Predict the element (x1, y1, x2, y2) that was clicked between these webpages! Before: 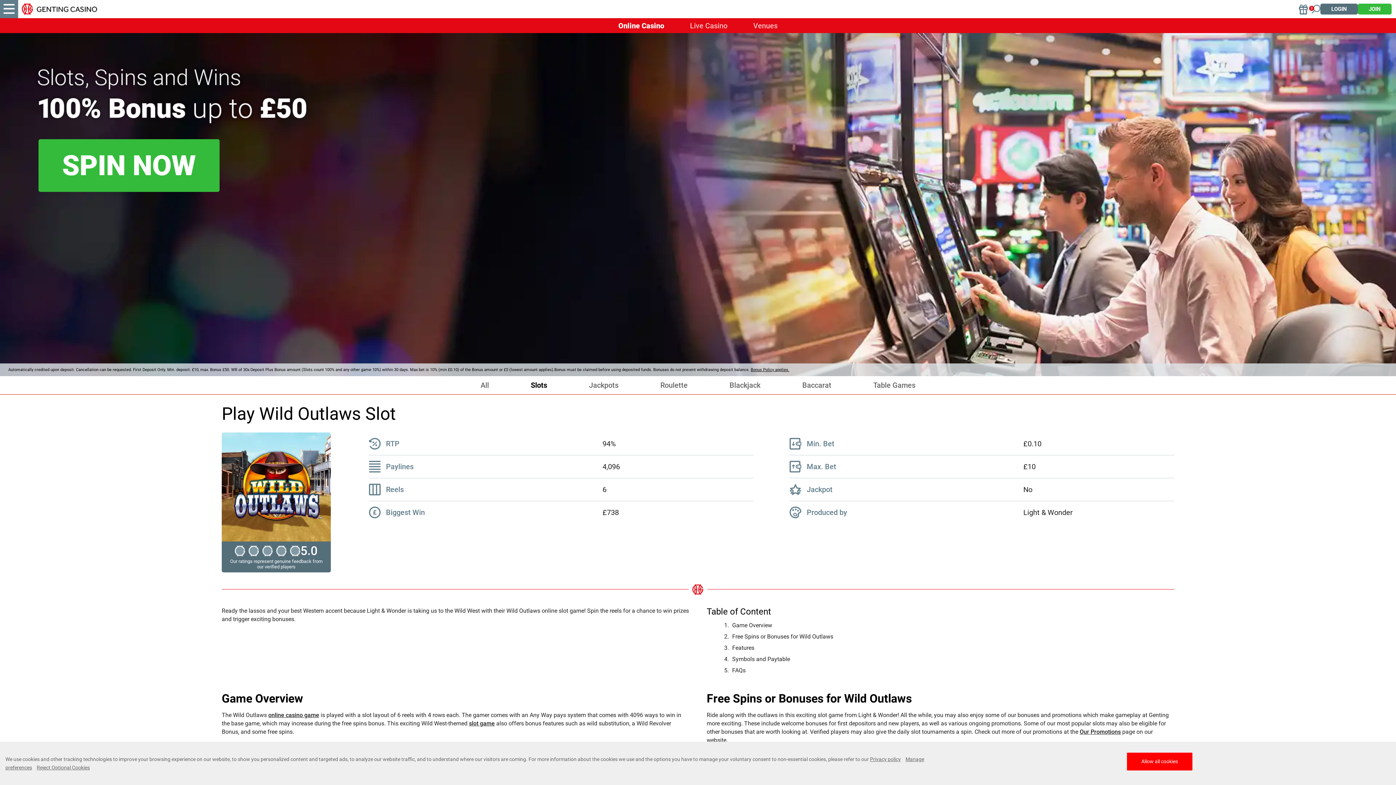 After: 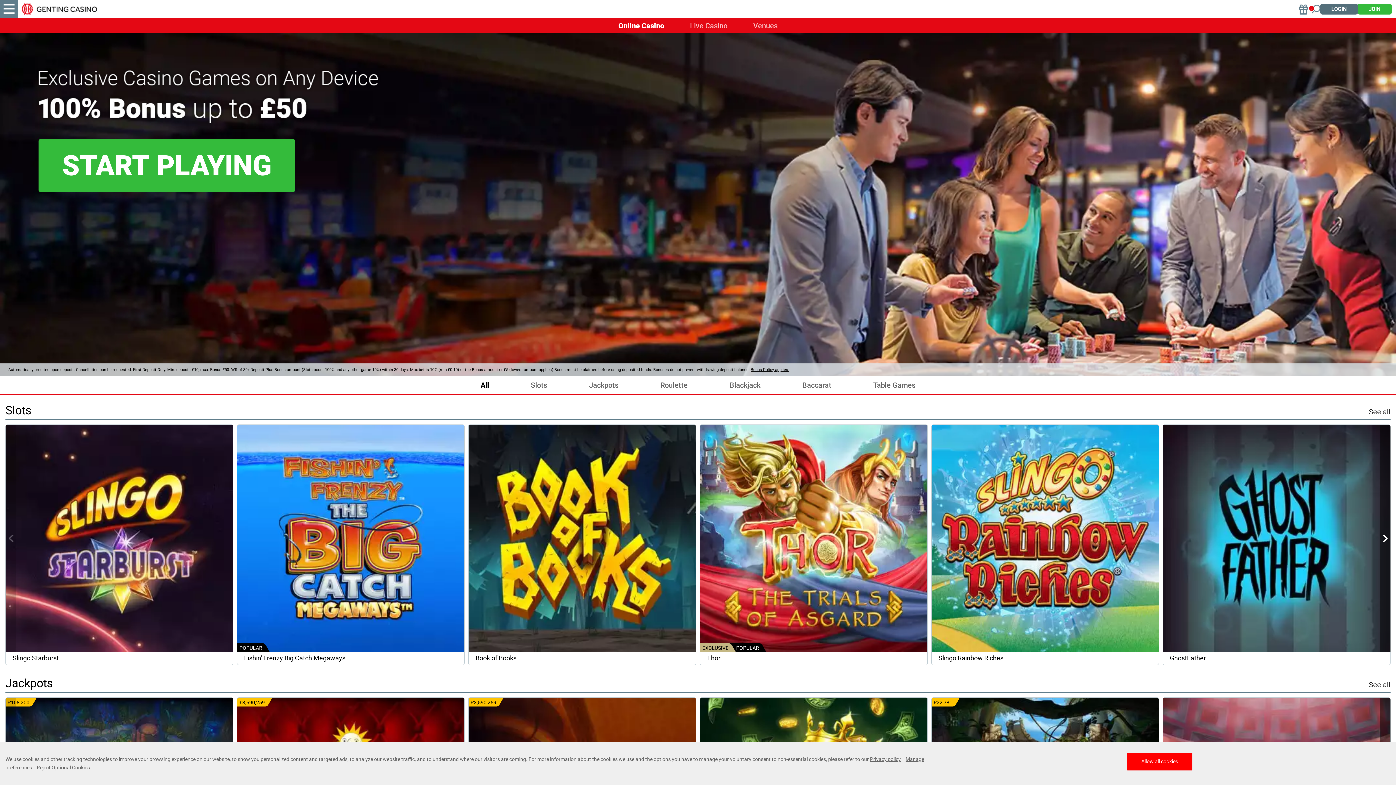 Action: bbox: (480, 381, 489, 389) label: All